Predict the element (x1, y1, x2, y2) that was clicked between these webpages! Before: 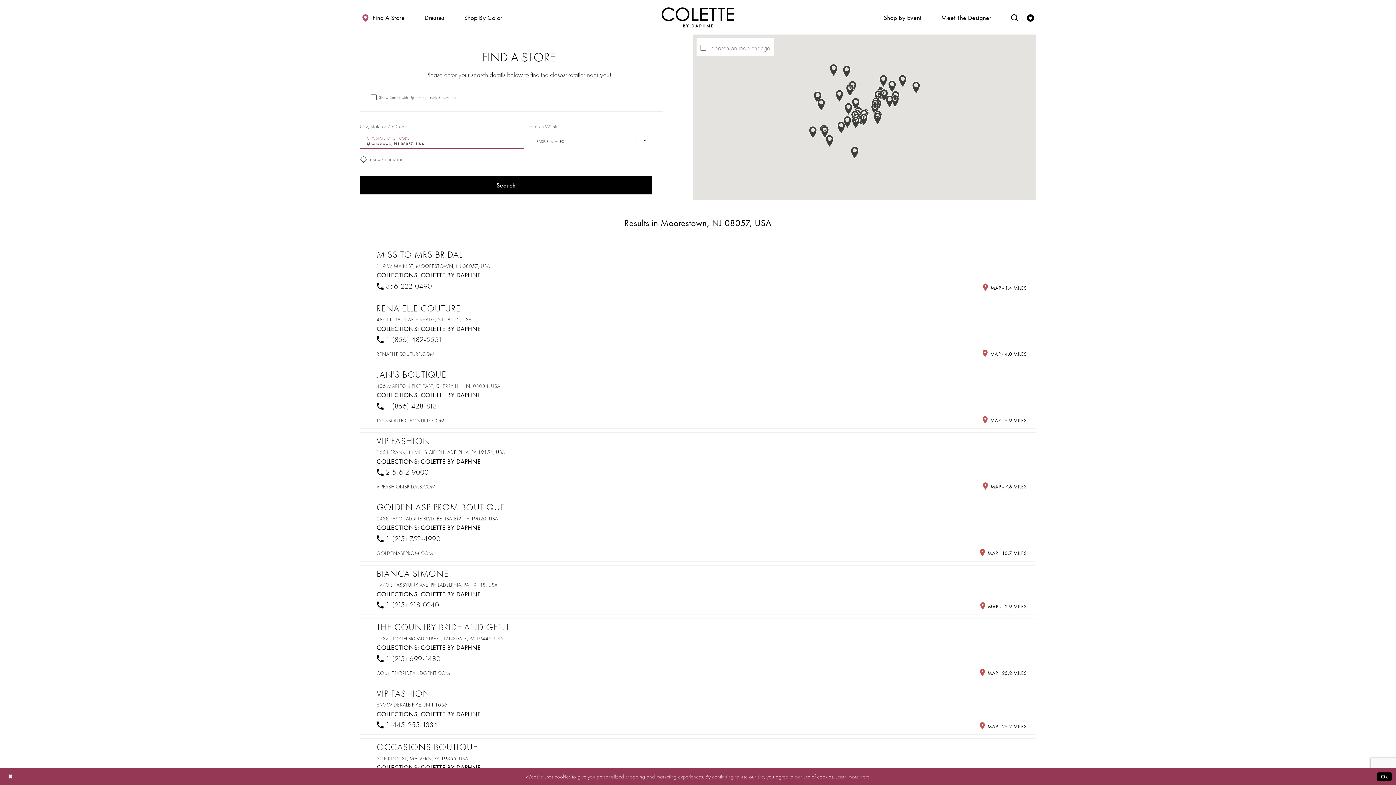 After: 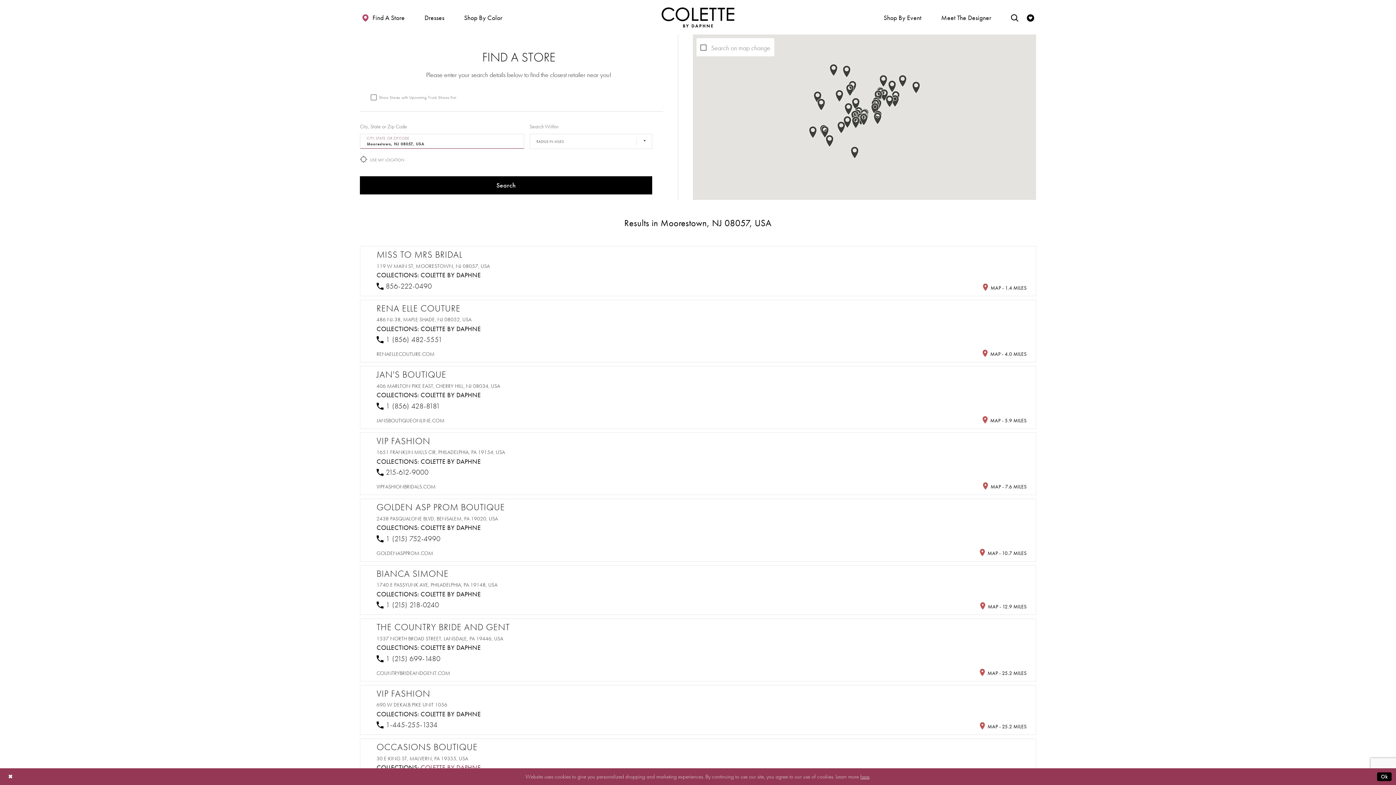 Action: label: Visit Colette by Daphne page - Opens in new tab bbox: (420, 763, 480, 772)